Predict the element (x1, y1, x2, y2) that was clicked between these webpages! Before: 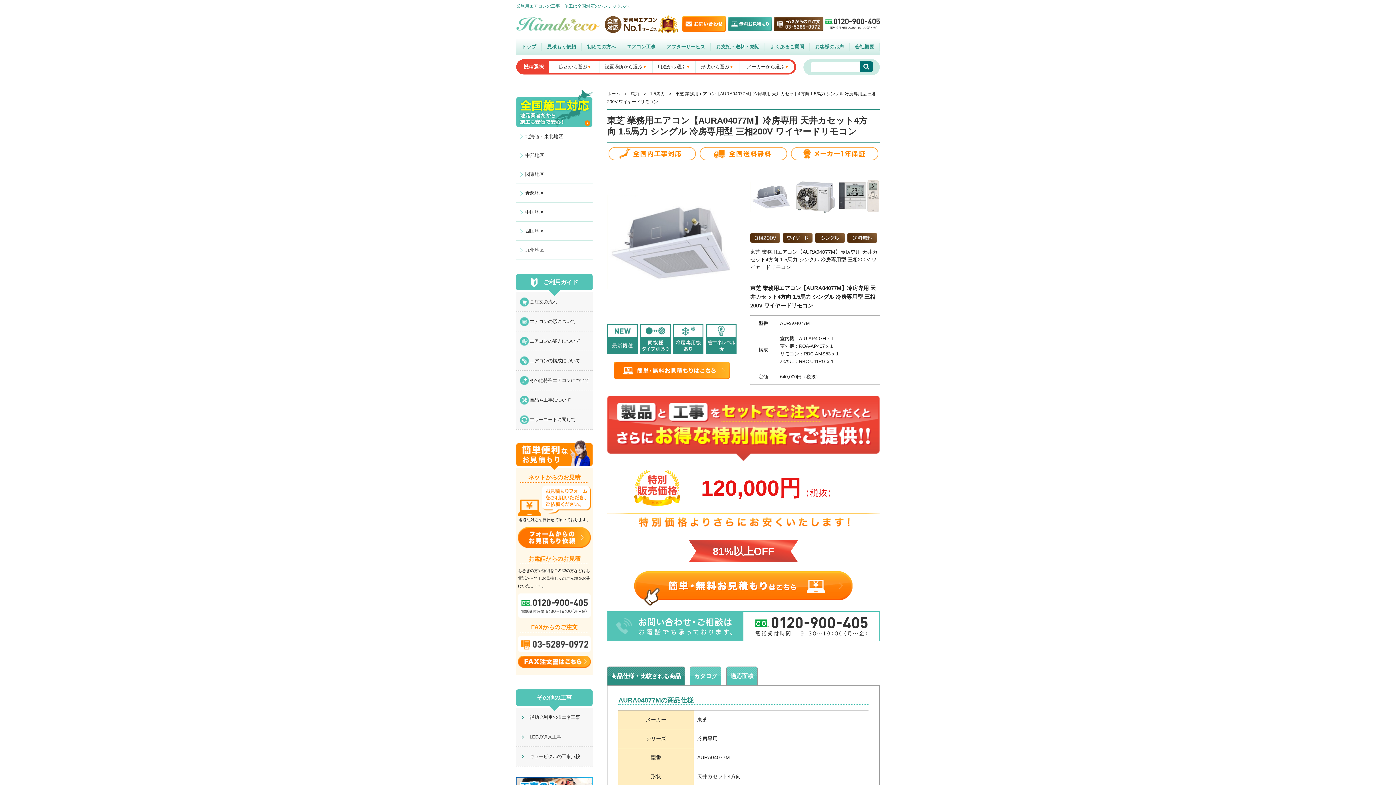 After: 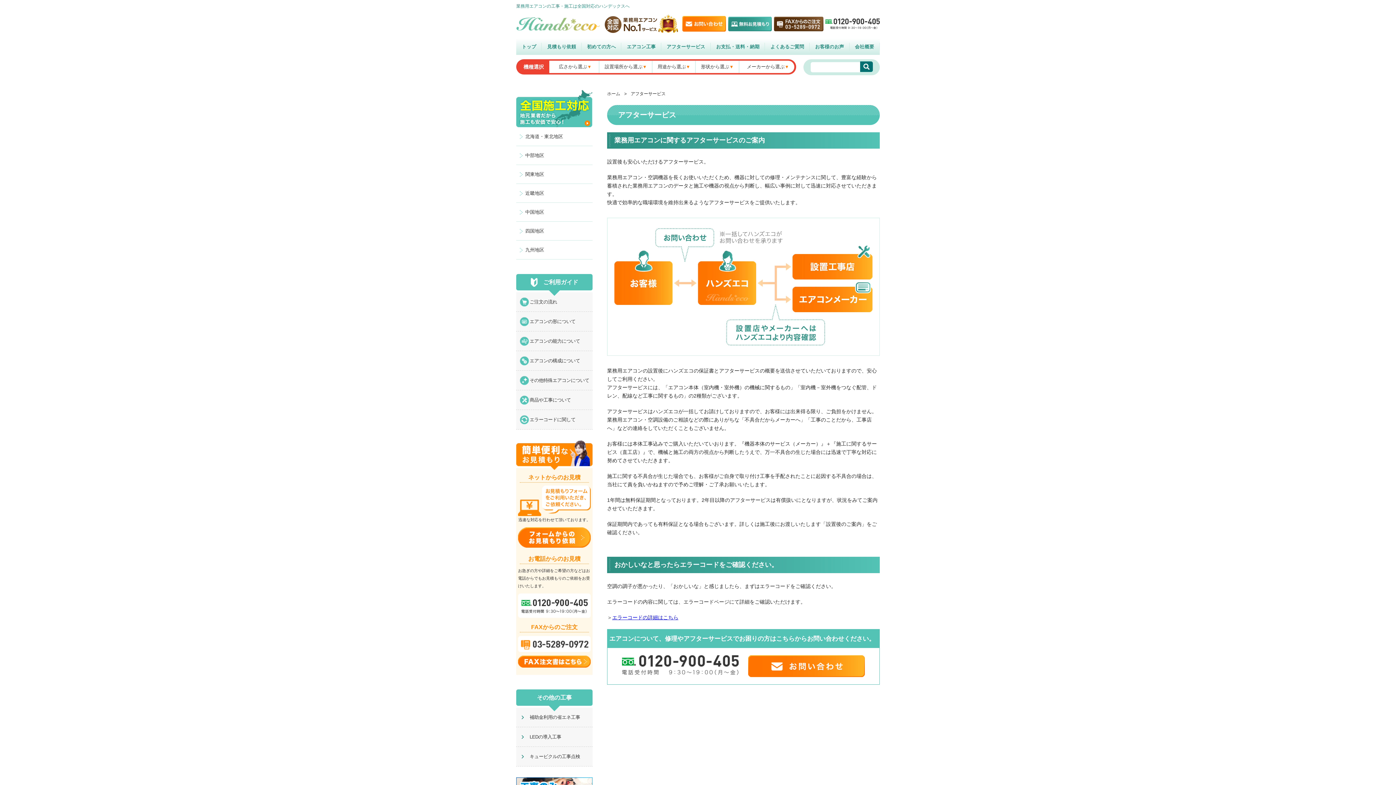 Action: bbox: (661, 38, 710, 54) label: アフターサービス